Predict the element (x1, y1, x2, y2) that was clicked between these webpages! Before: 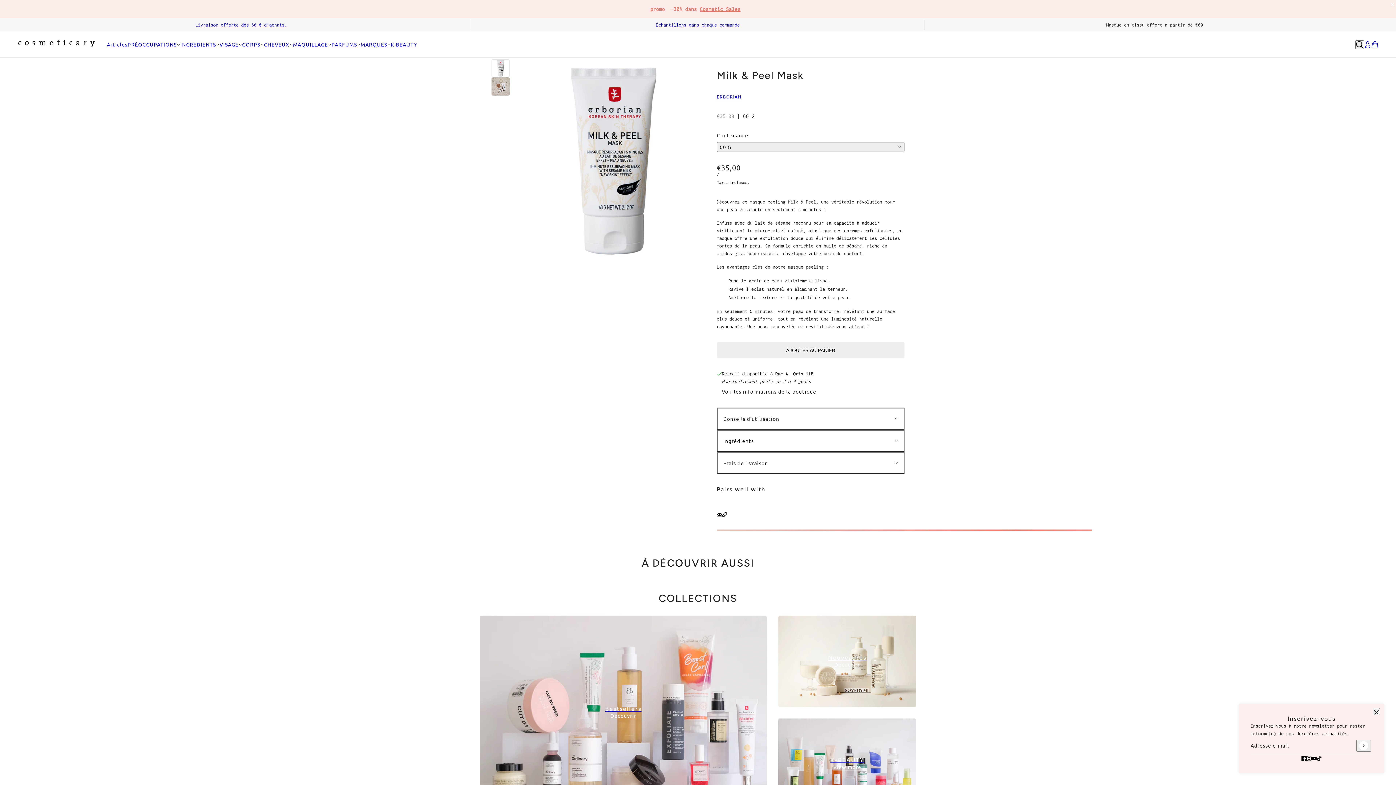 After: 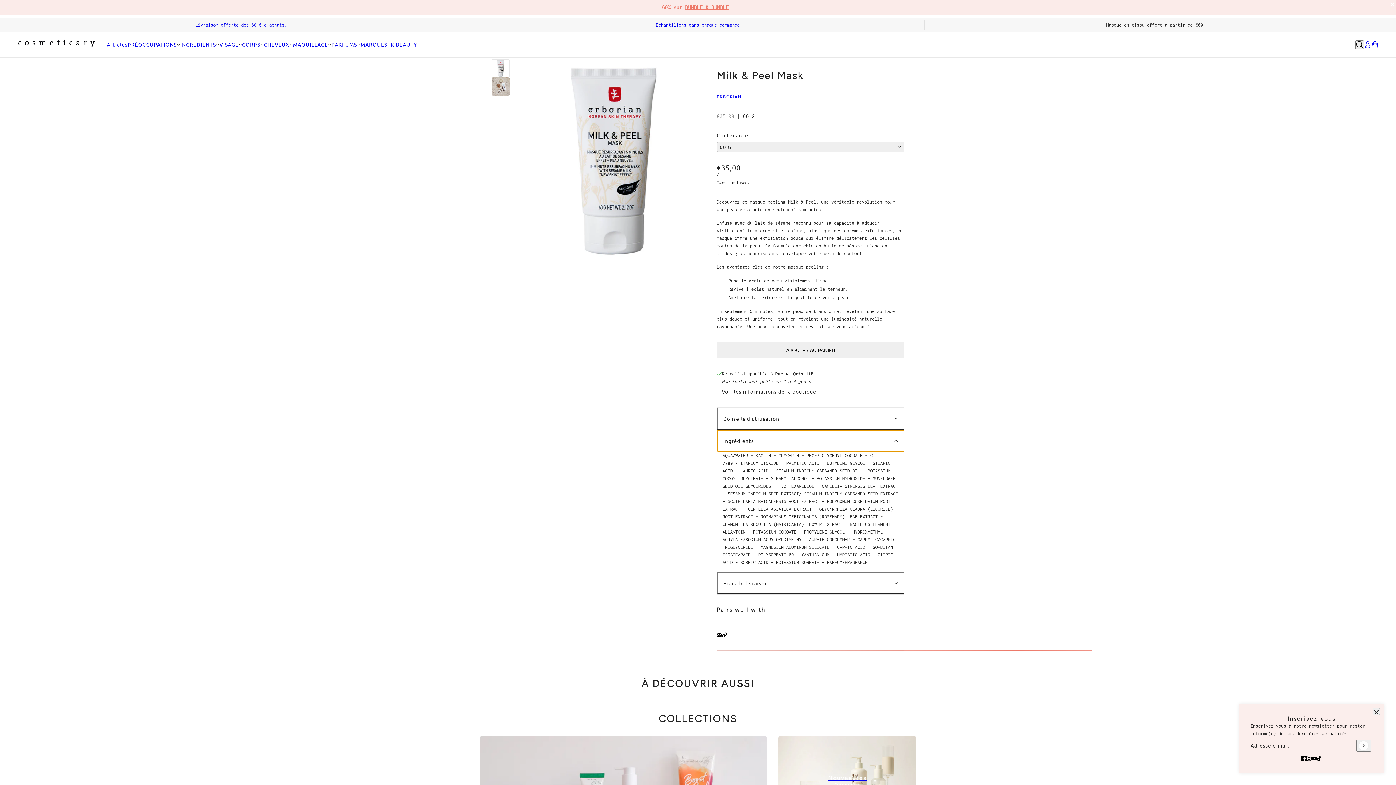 Action: label: Ingrédients bbox: (716, 411, 904, 433)